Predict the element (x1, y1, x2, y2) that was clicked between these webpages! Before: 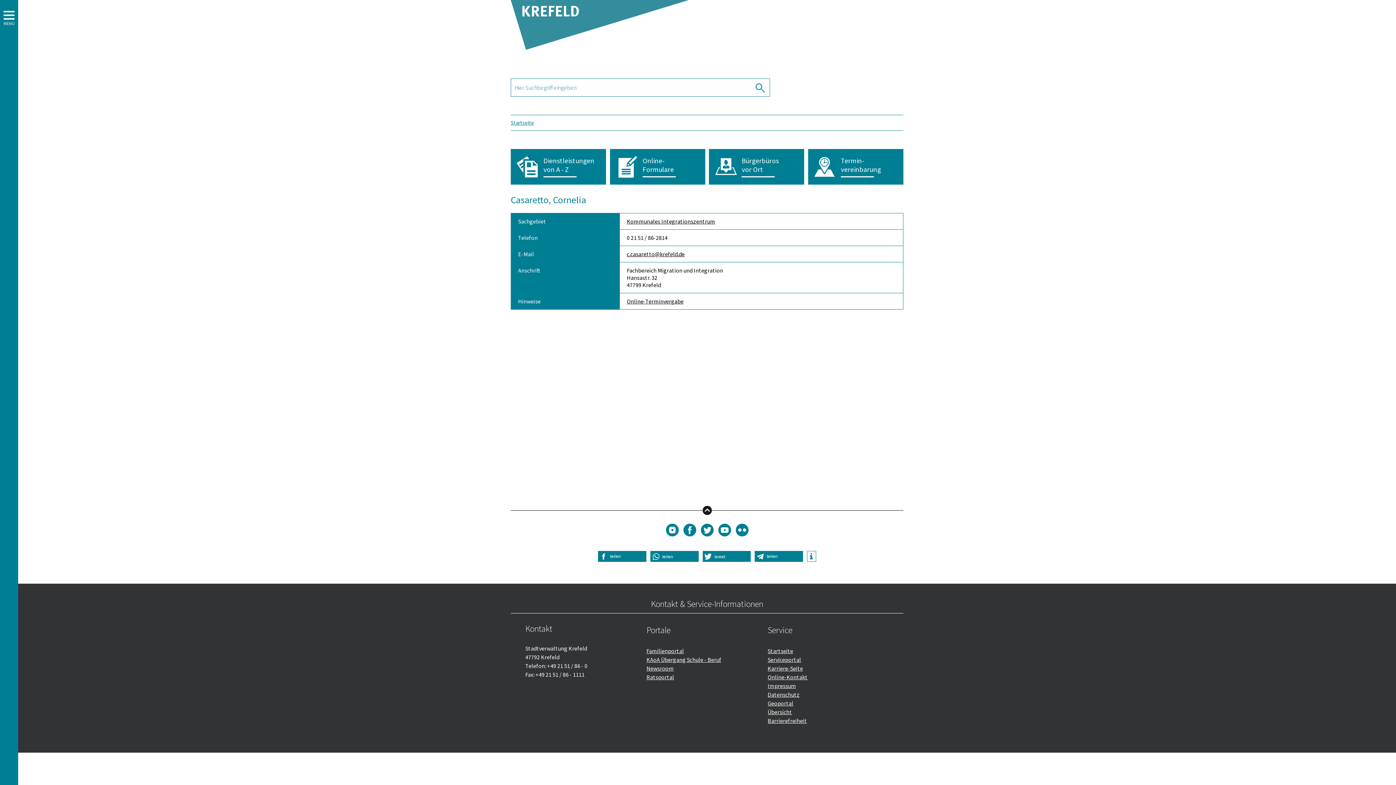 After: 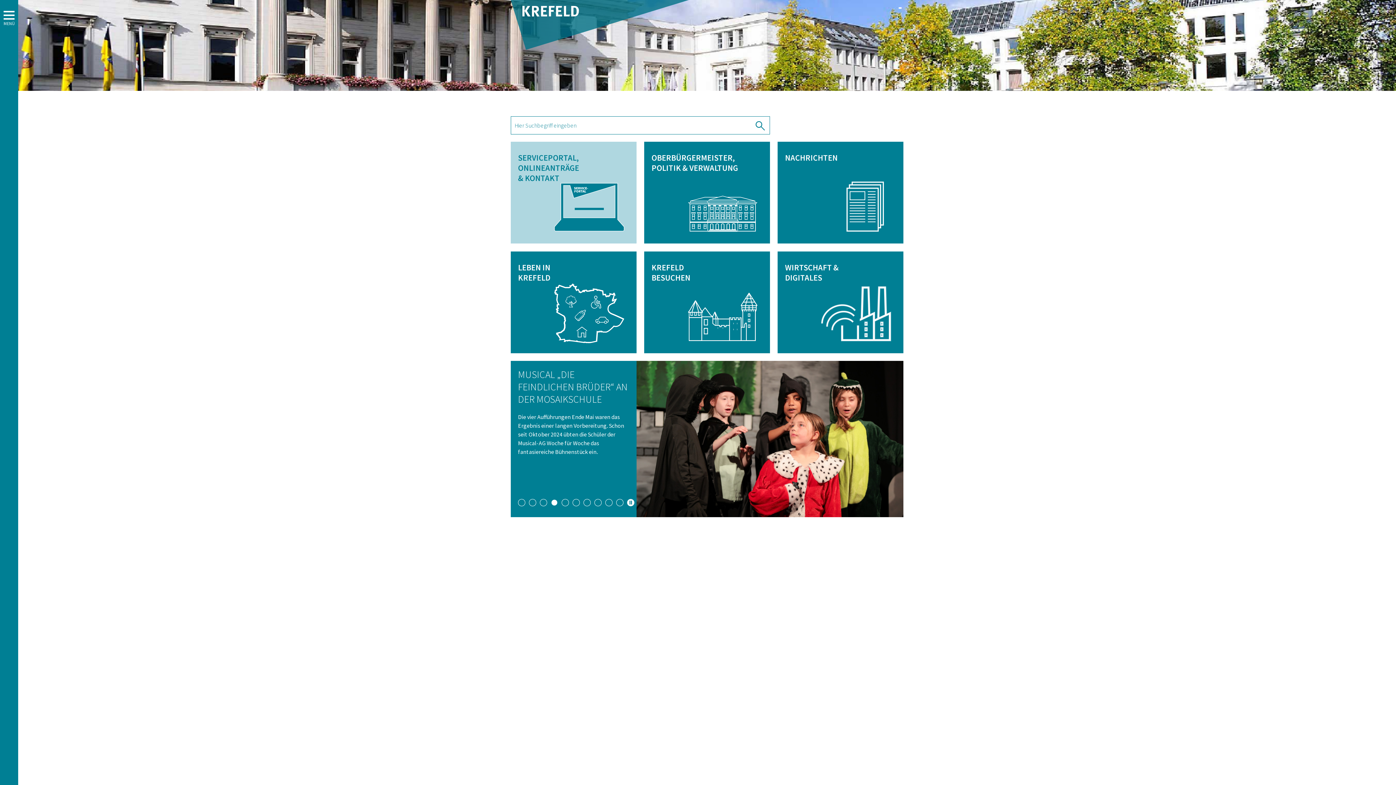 Action: label: Zurück zur Startseite bbox: (510, 38, 689, 53)